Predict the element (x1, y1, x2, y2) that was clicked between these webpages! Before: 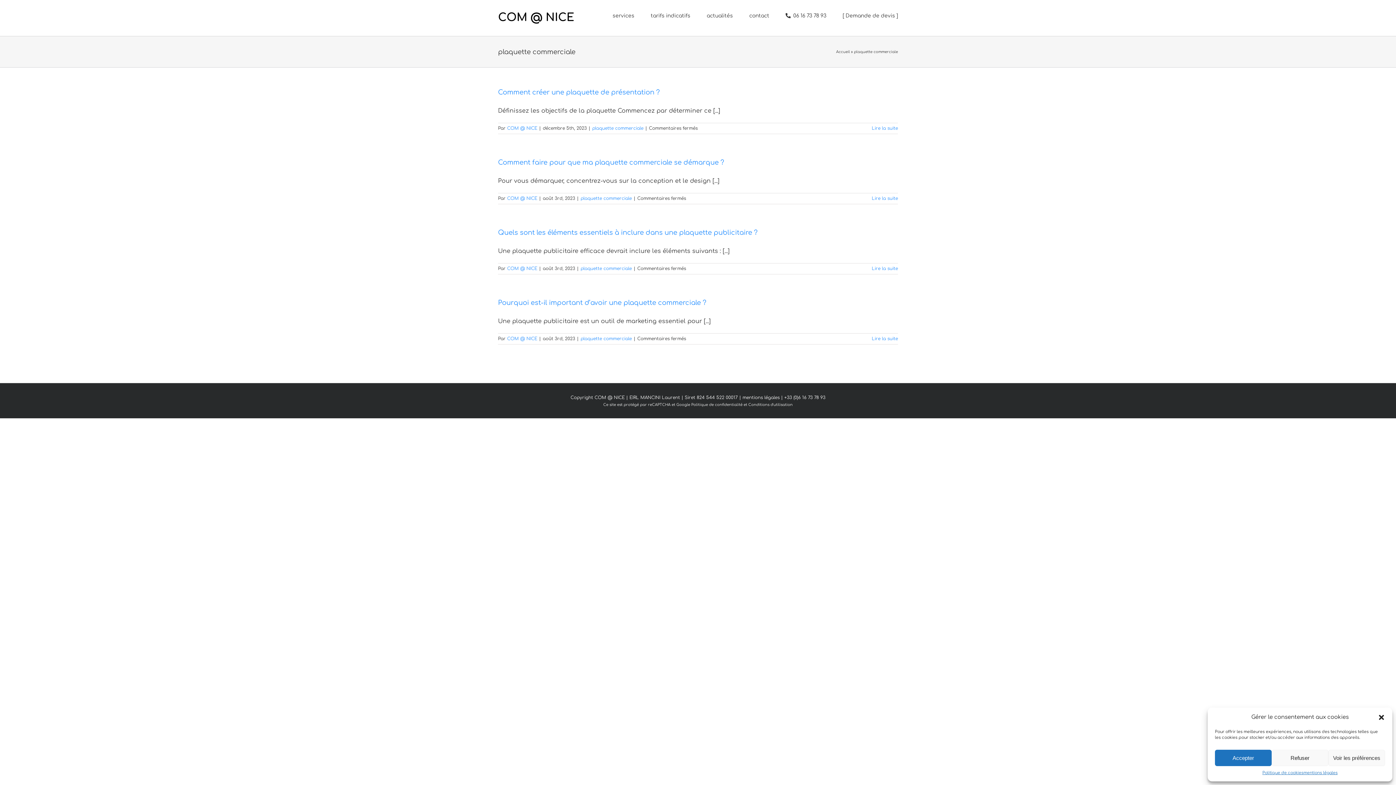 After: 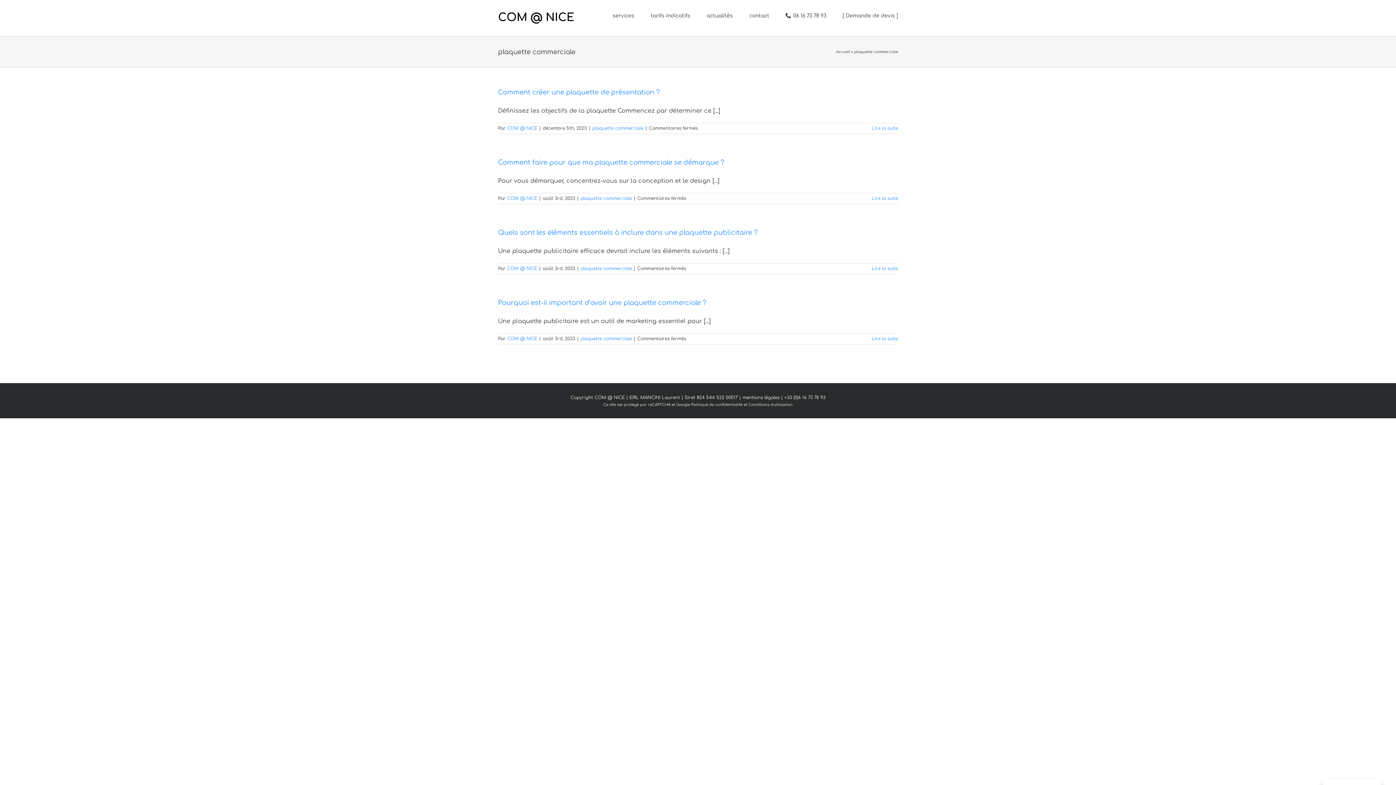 Action: label: Refuser bbox: (1272, 750, 1328, 766)